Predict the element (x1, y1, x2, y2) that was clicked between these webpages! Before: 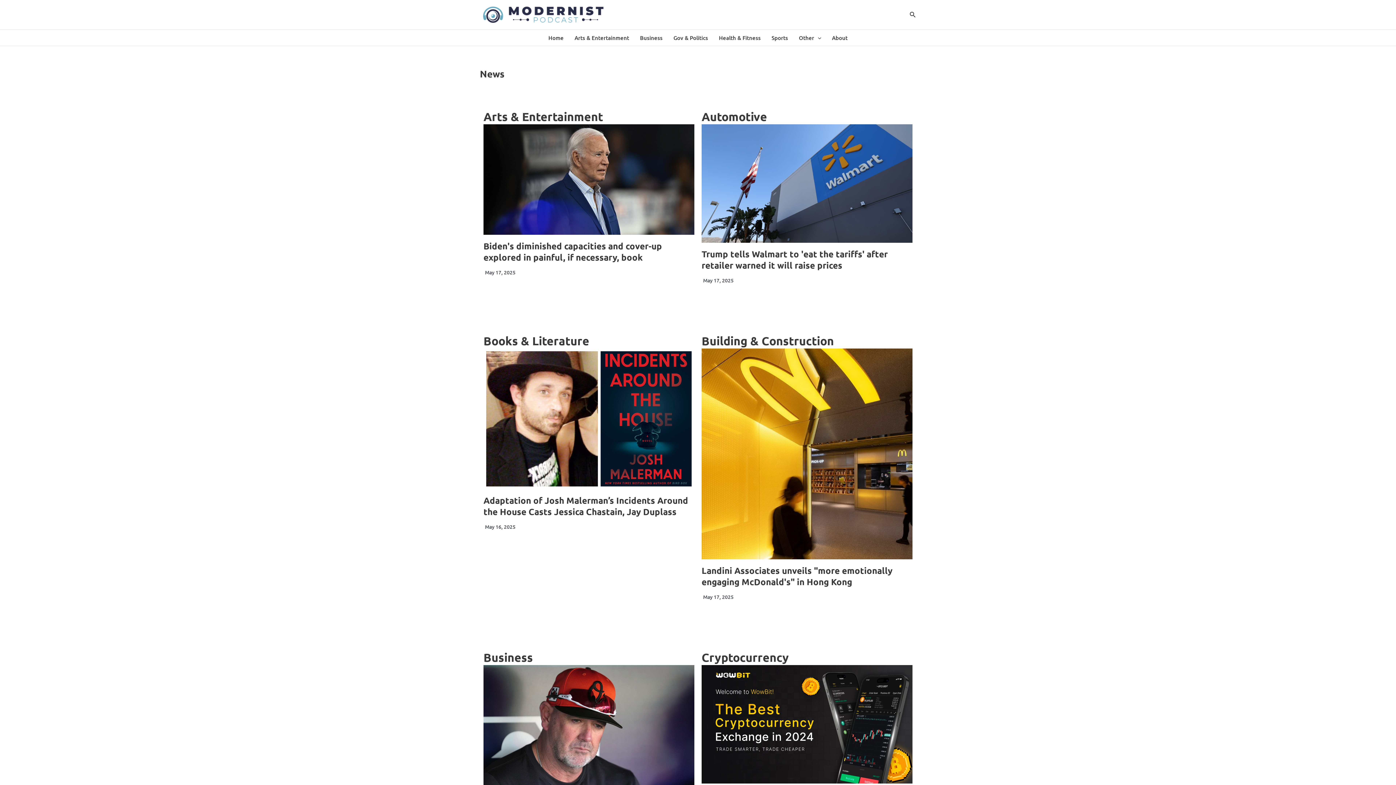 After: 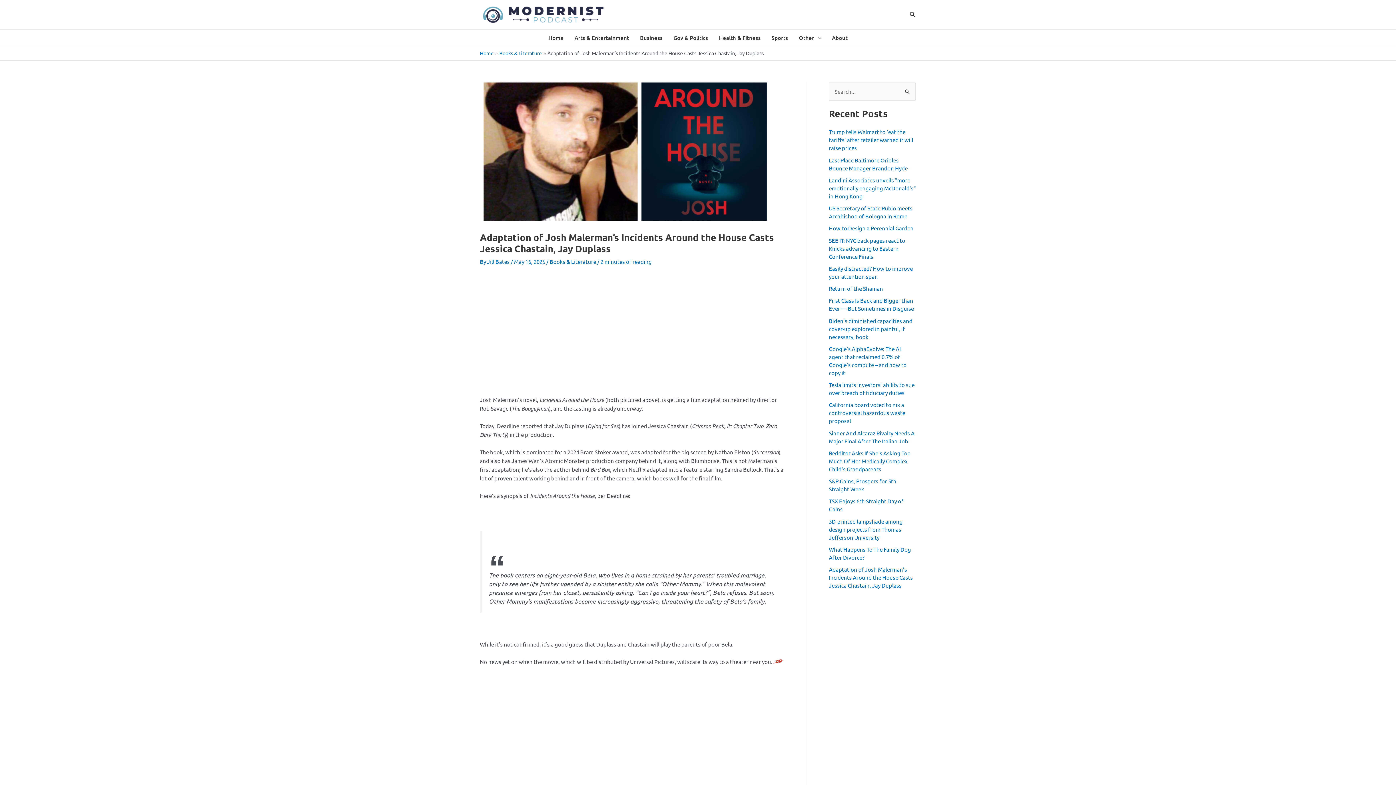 Action: bbox: (483, 348, 694, 489)